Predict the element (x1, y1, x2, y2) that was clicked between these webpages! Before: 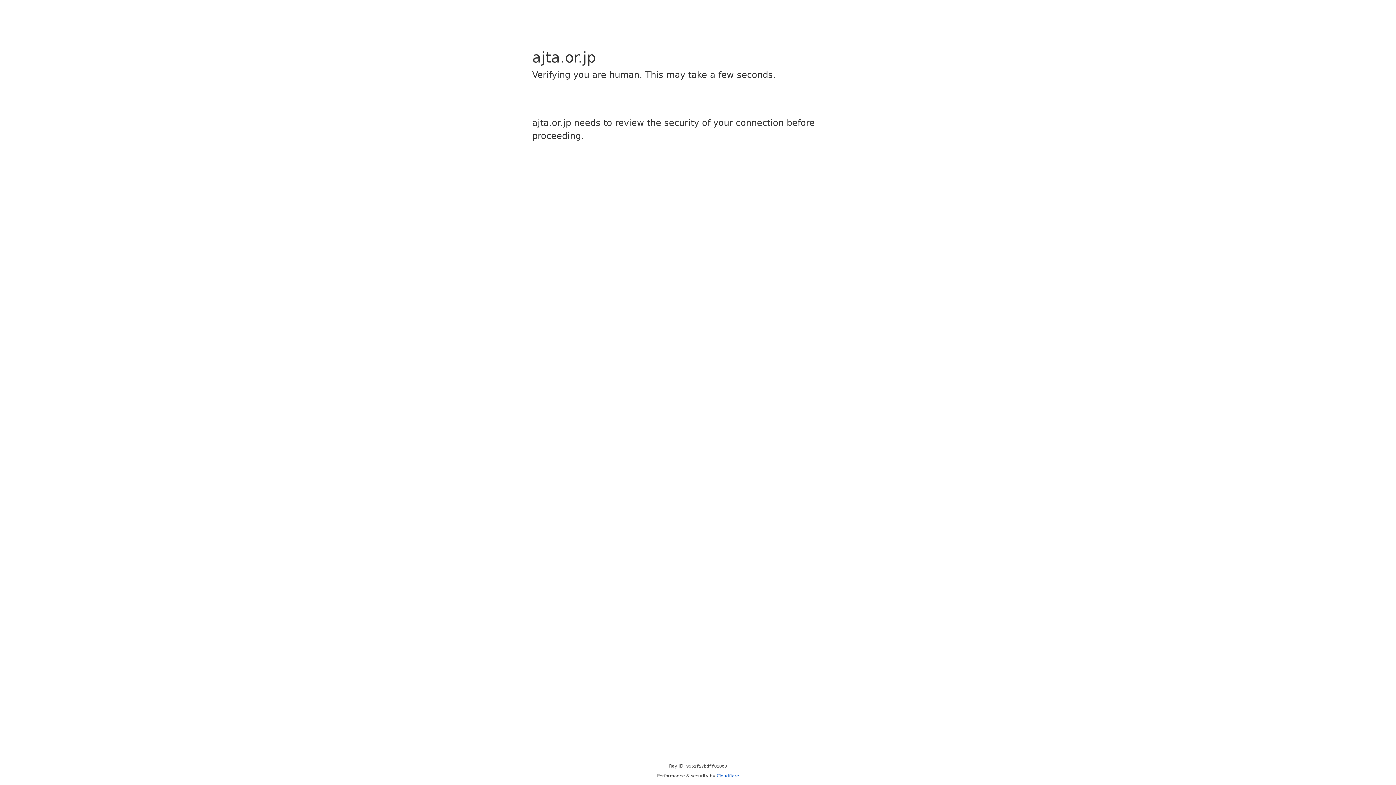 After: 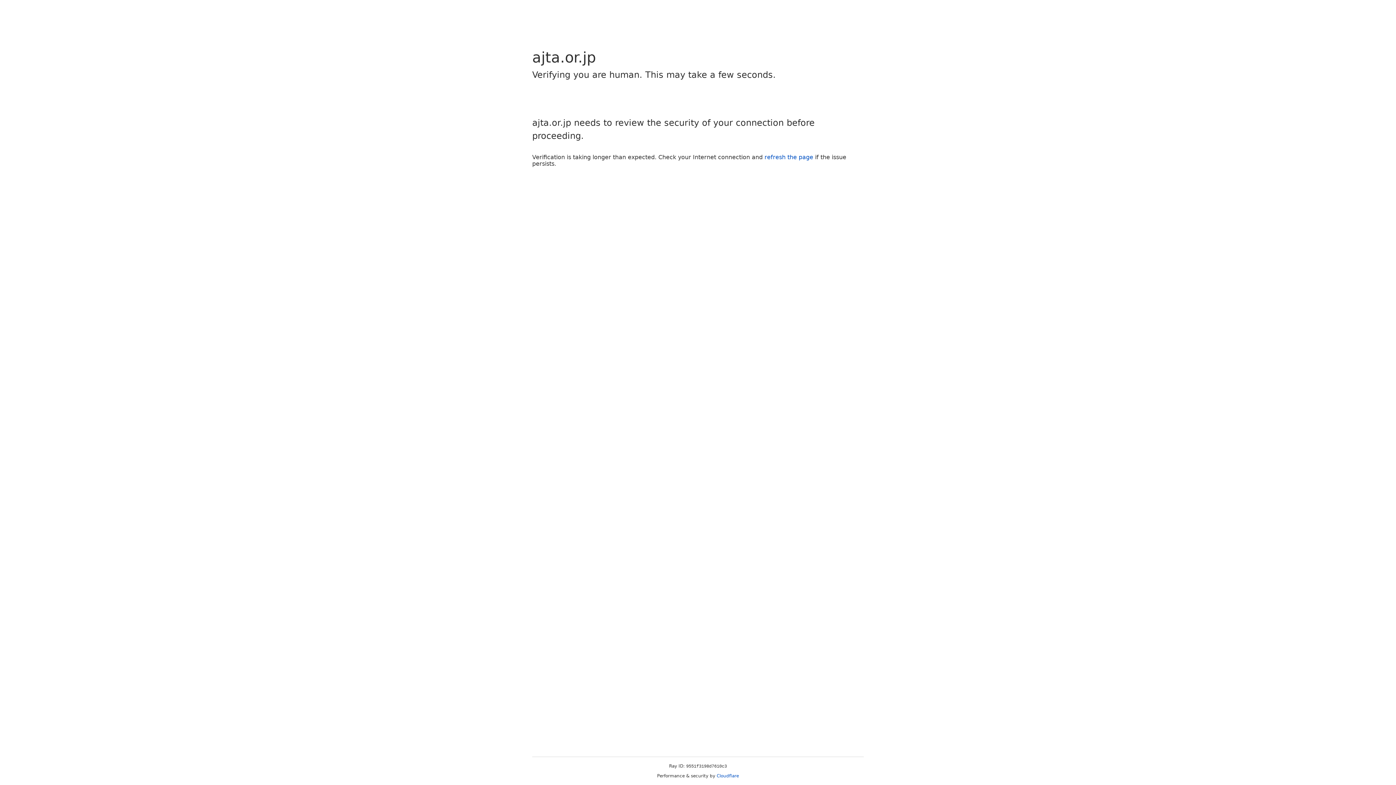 Action: bbox: (716, 773, 739, 778) label: Cloudflare